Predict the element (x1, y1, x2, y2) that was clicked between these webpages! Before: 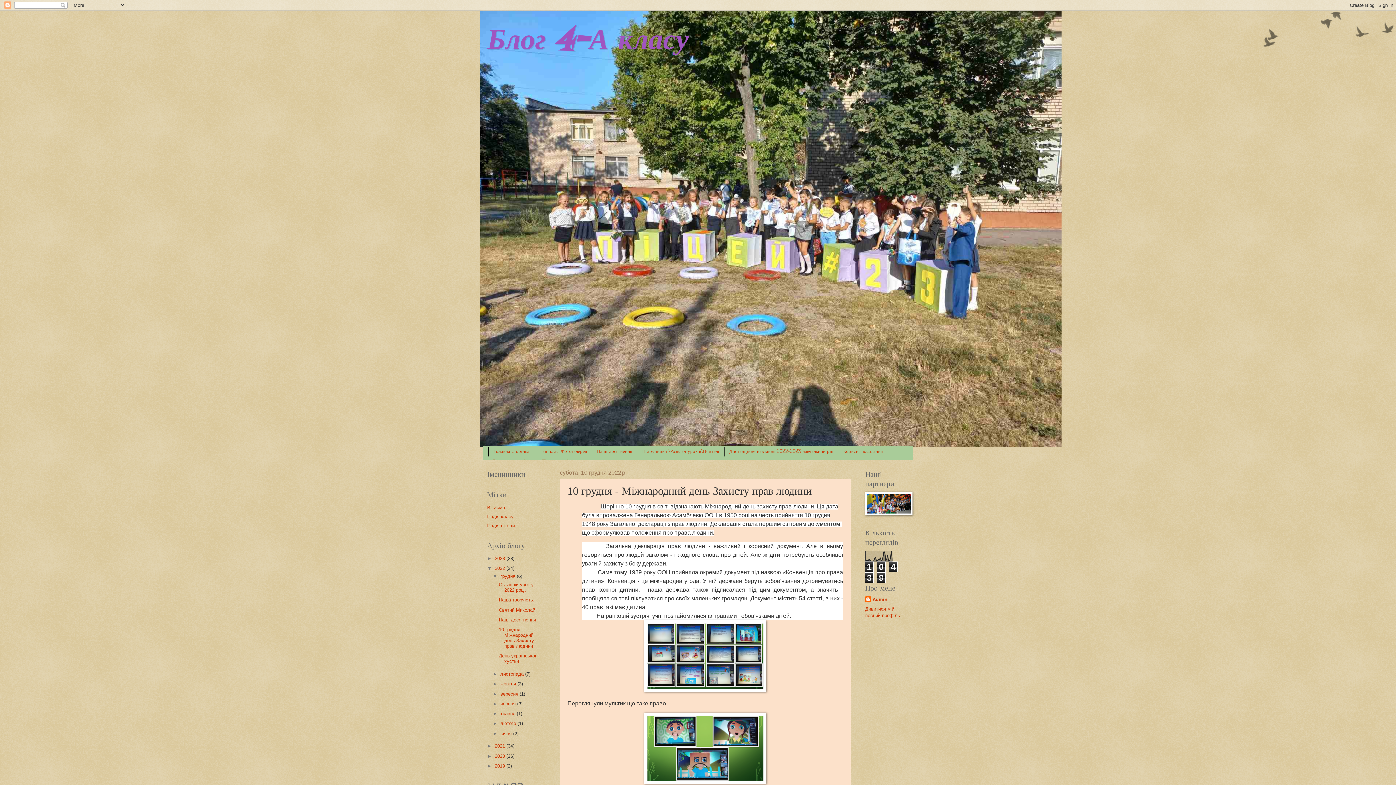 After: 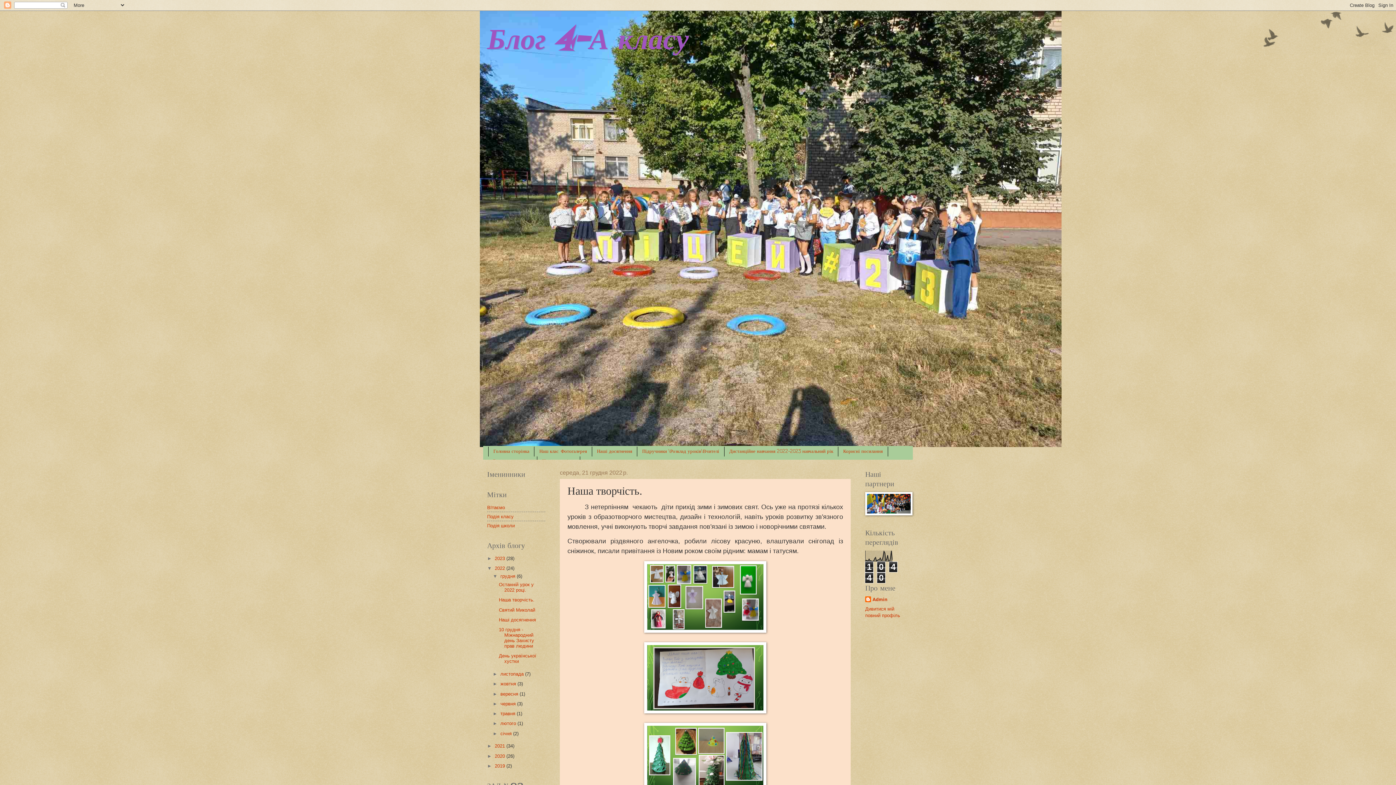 Action: label: Наша творчість. bbox: (498, 597, 534, 603)